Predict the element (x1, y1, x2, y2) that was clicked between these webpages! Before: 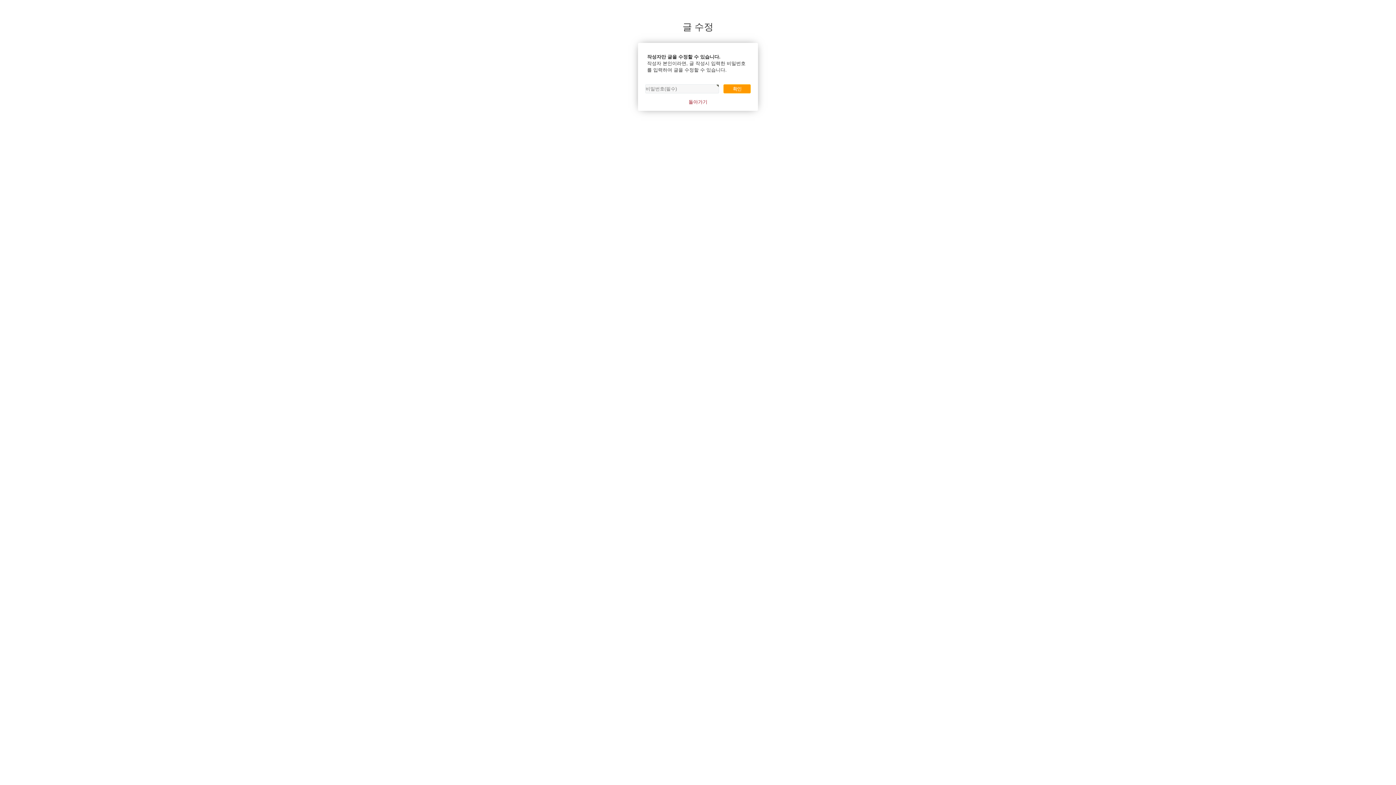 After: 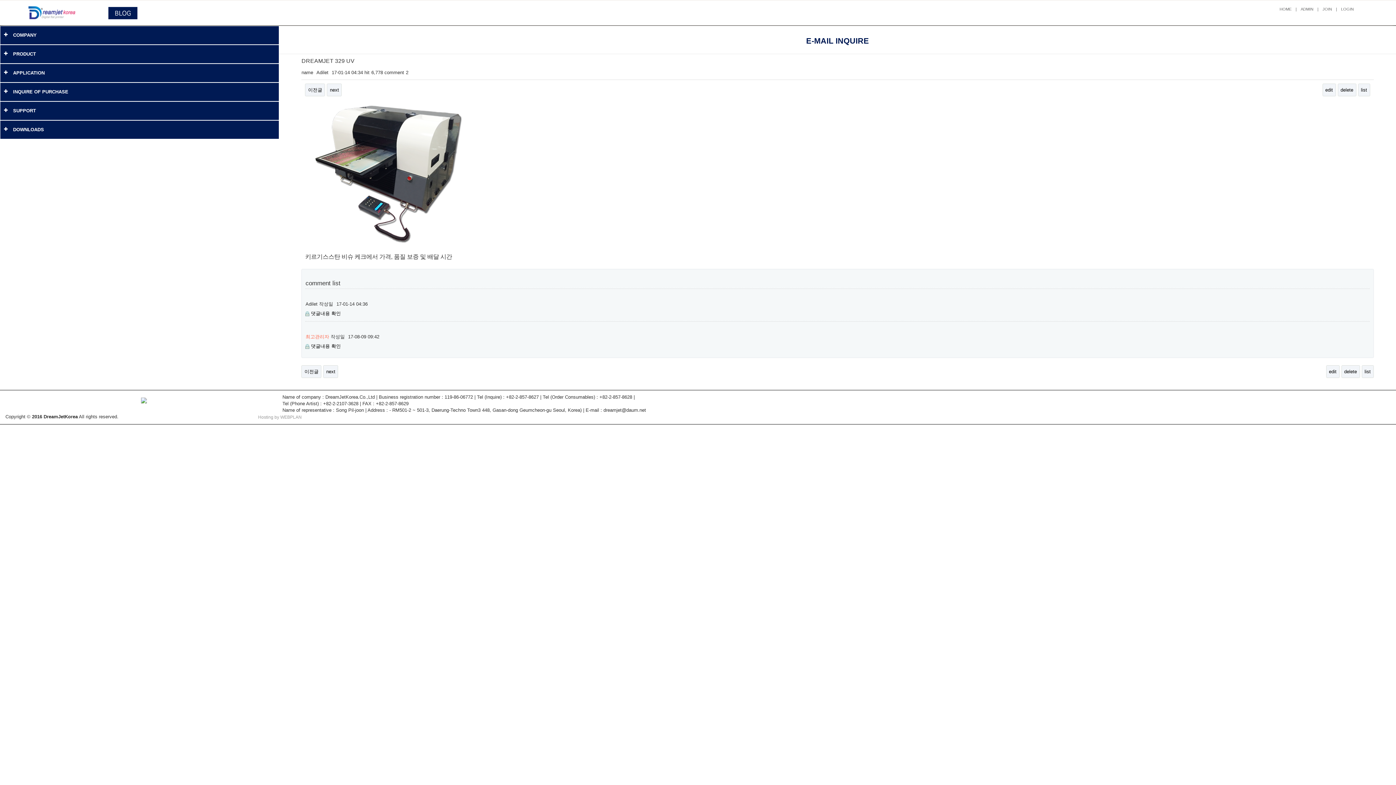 Action: bbox: (688, 99, 707, 104) label: 돌아가기